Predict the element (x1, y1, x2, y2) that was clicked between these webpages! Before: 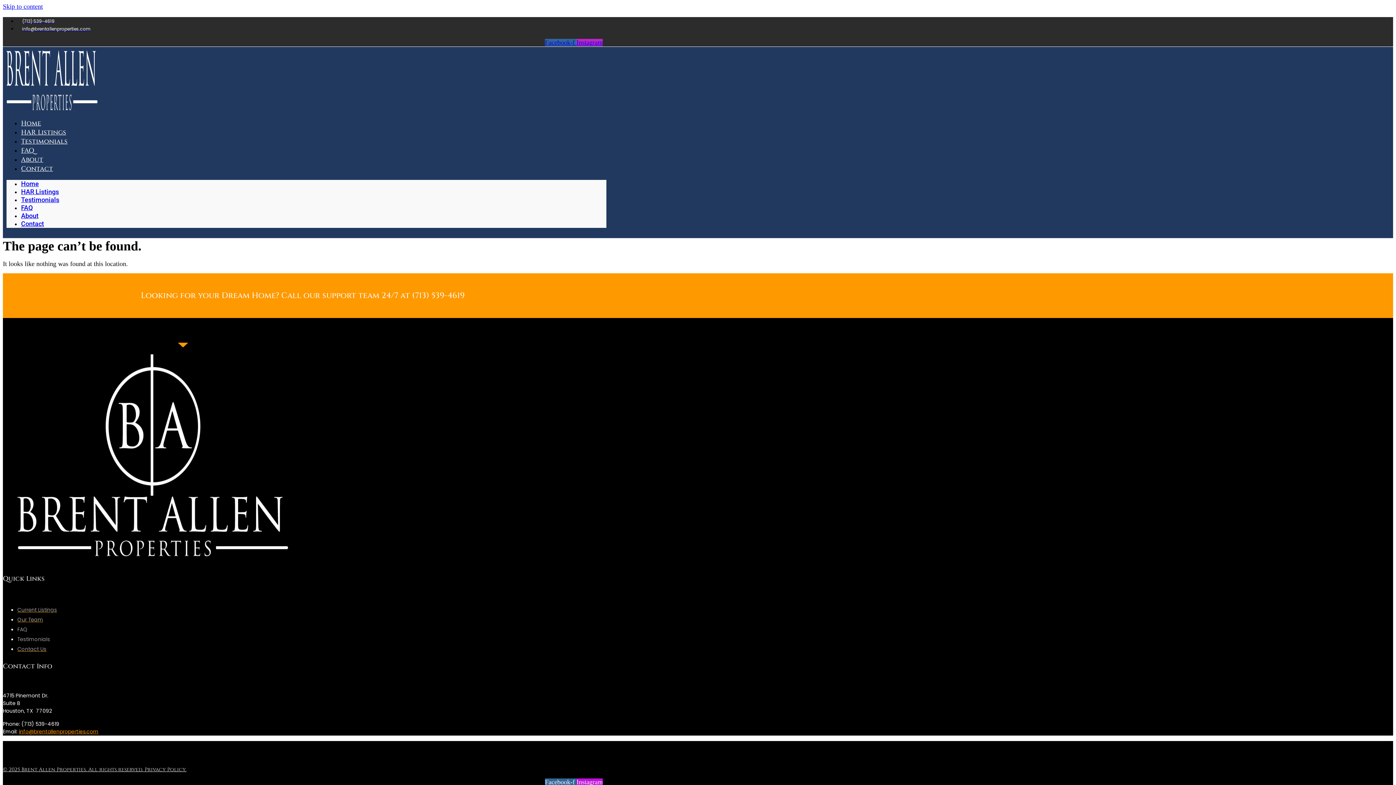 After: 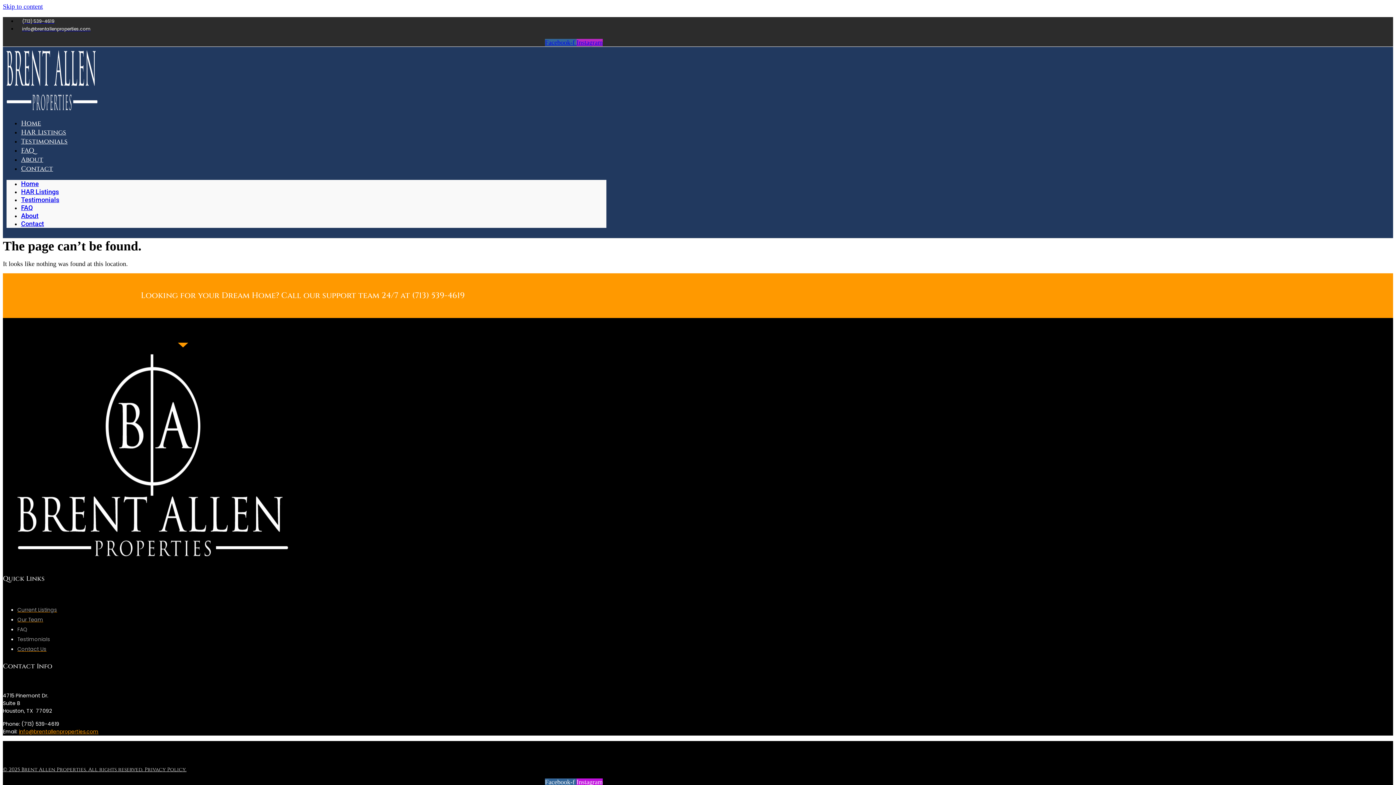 Action: bbox: (17, 25, 90, 32) label: info@brentallenproperties.com